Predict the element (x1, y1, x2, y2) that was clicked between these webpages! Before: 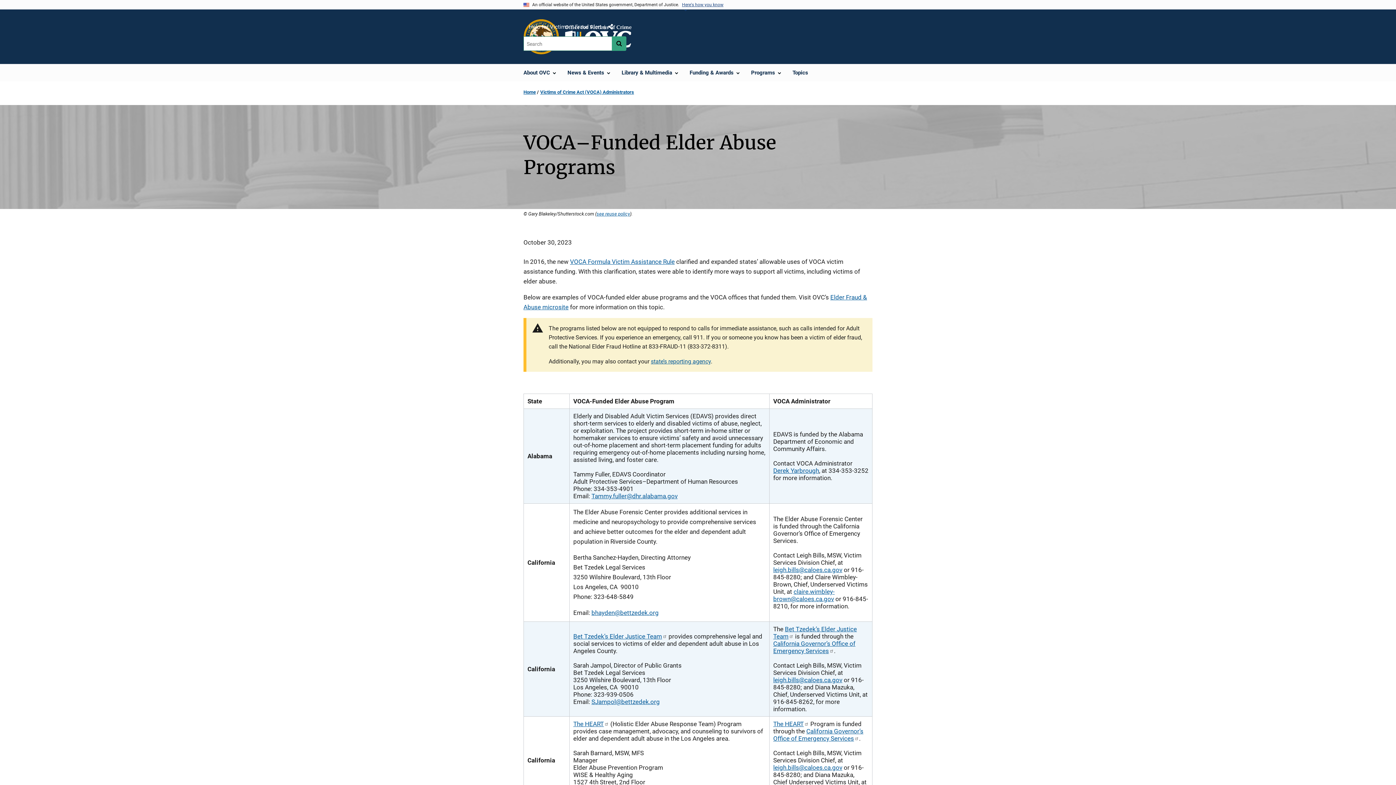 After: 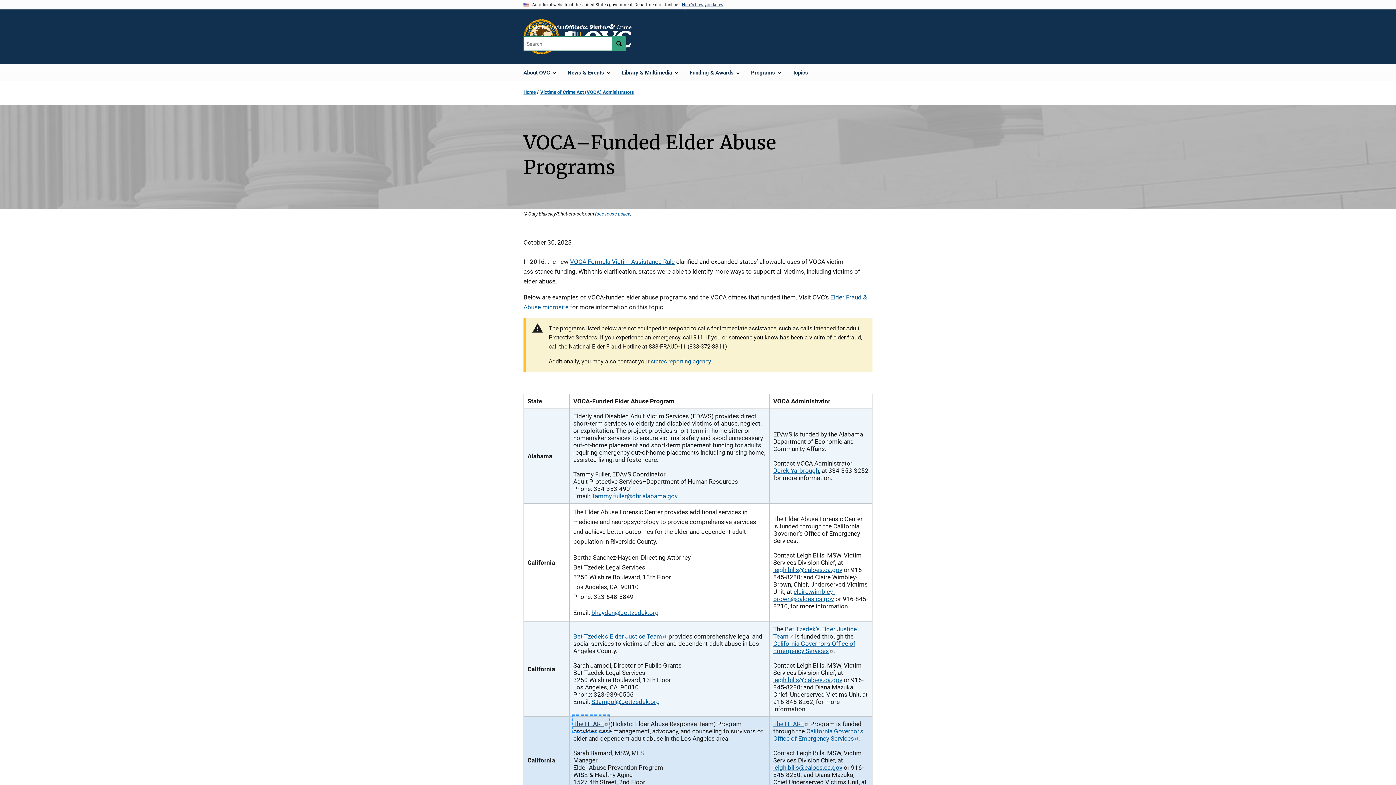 Action: label: The HEART bbox: (573, 716, 609, 732)